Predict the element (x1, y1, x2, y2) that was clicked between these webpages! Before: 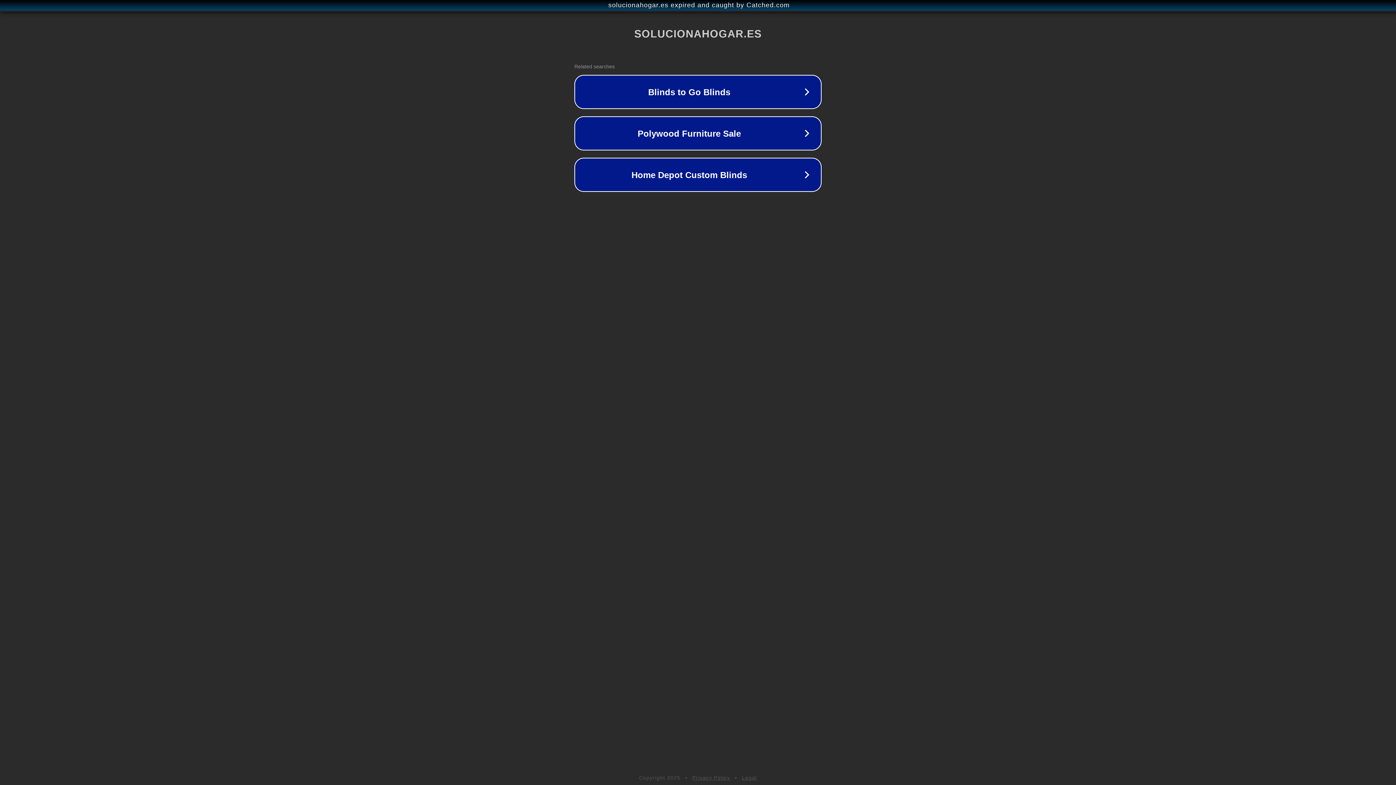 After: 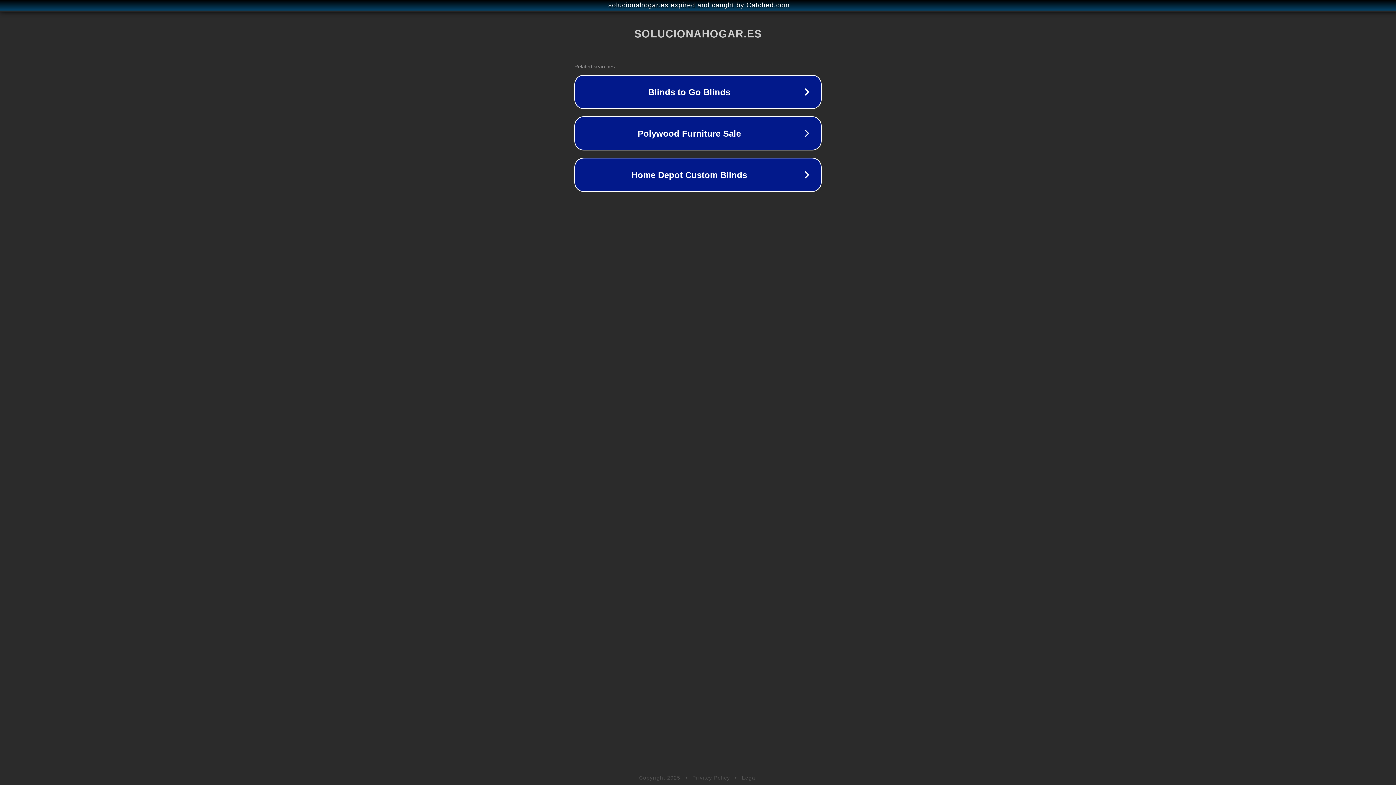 Action: bbox: (692, 775, 730, 781) label: Privacy Policy